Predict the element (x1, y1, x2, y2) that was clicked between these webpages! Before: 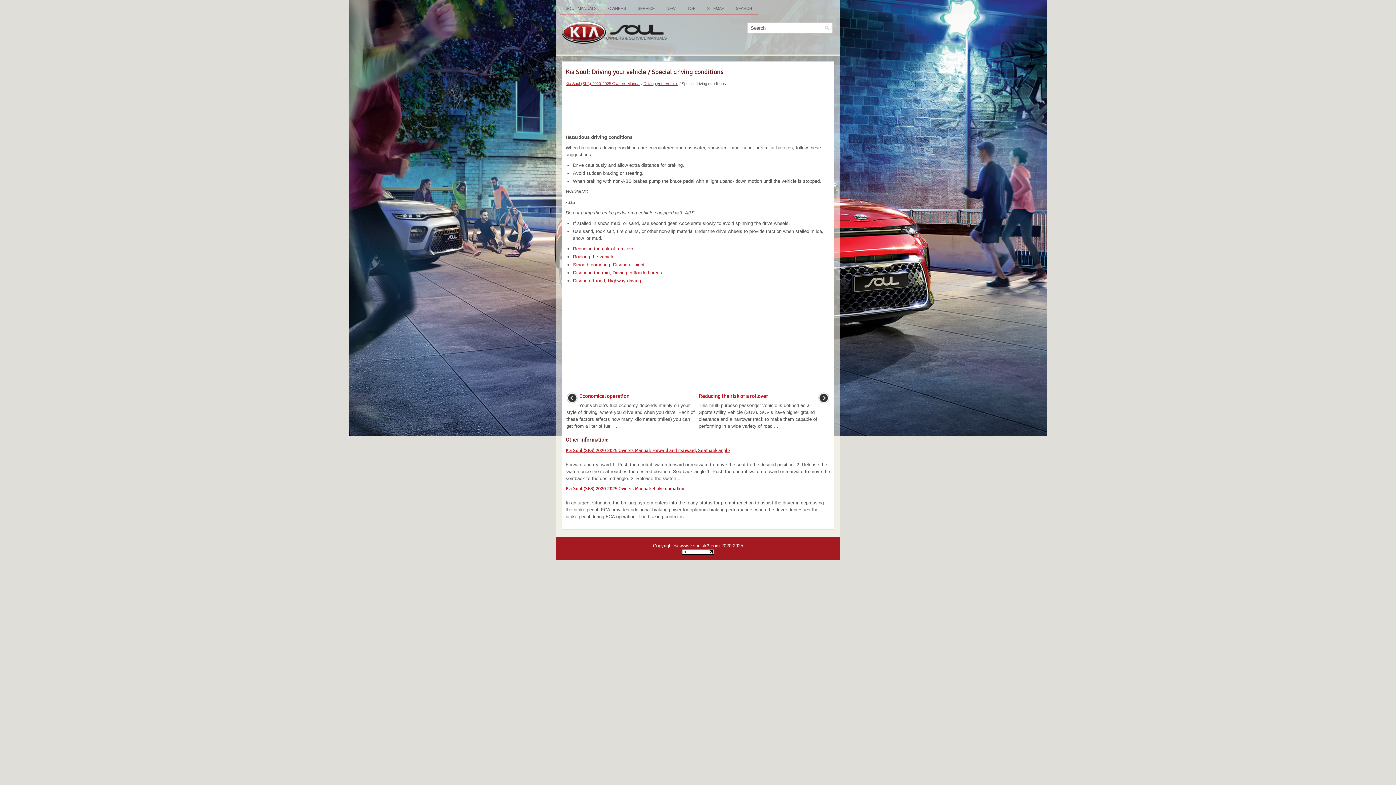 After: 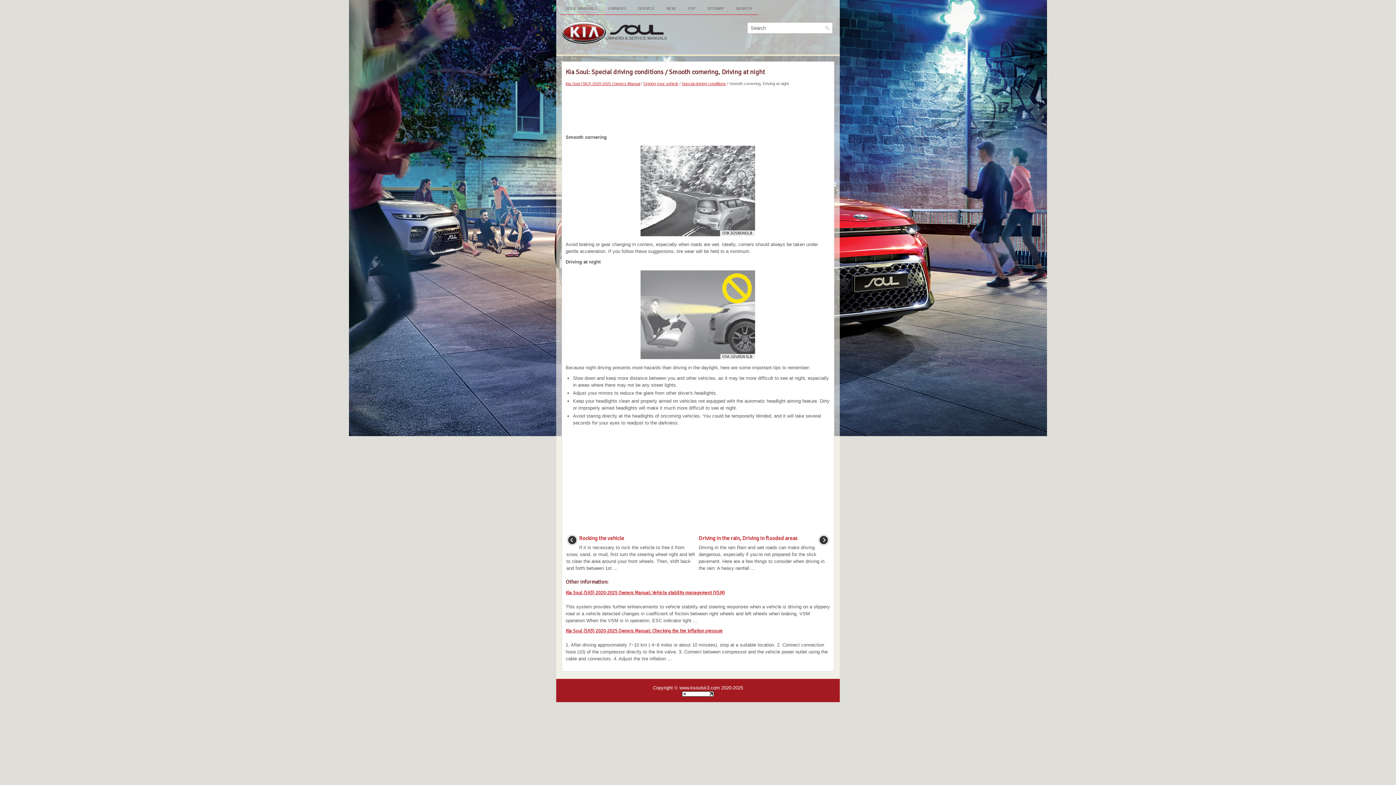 Action: bbox: (573, 262, 644, 267) label: Smooth cornering, Driving at night